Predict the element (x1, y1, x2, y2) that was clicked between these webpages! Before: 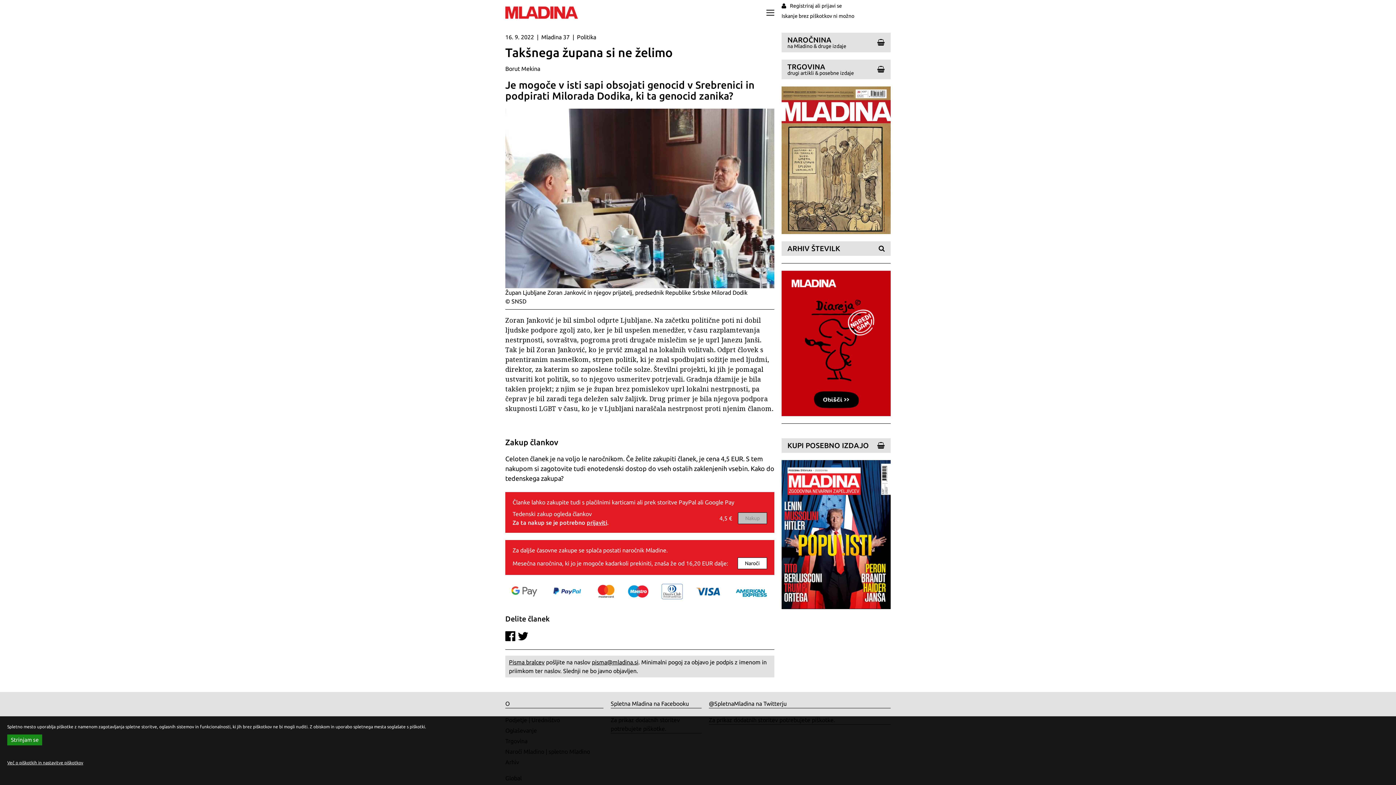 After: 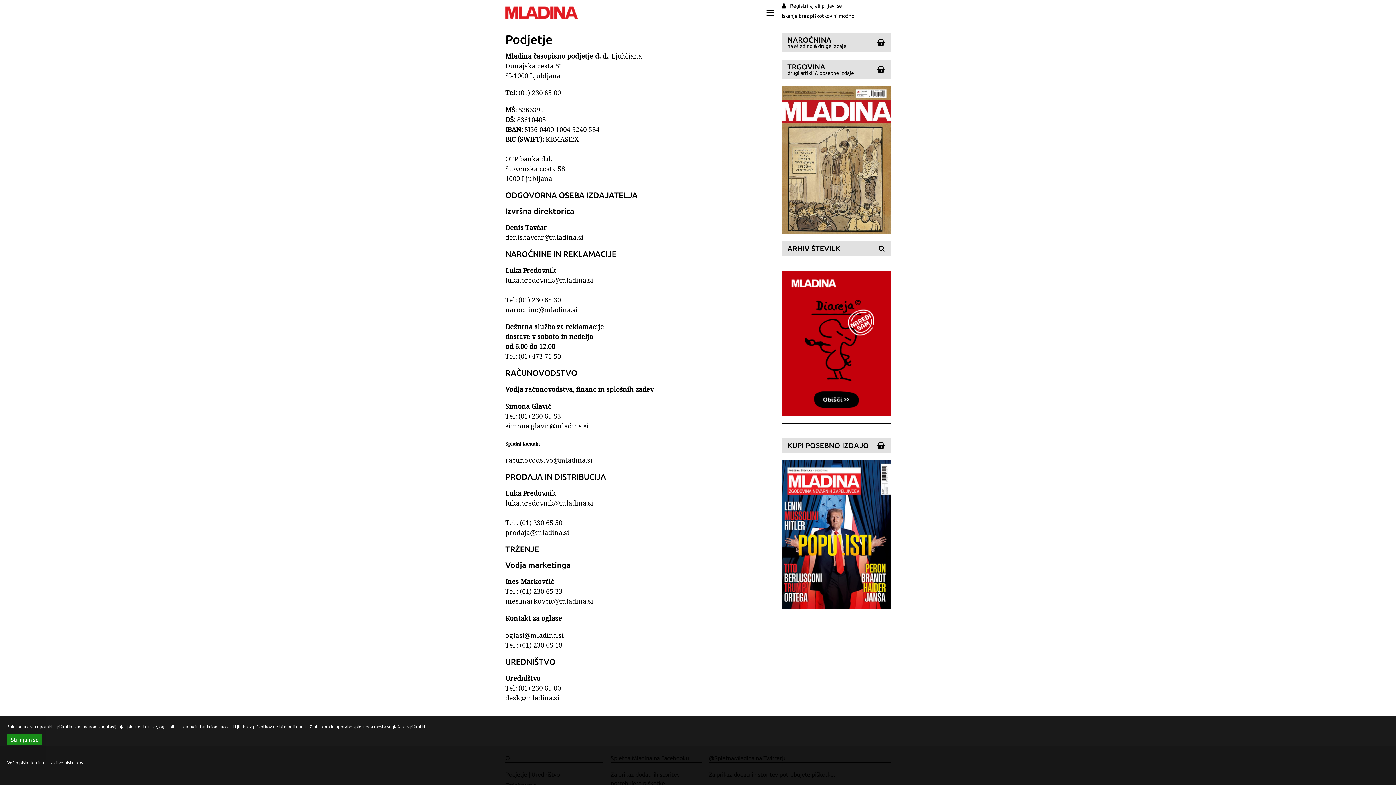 Action: label: O bbox: (505, 700, 509, 707)